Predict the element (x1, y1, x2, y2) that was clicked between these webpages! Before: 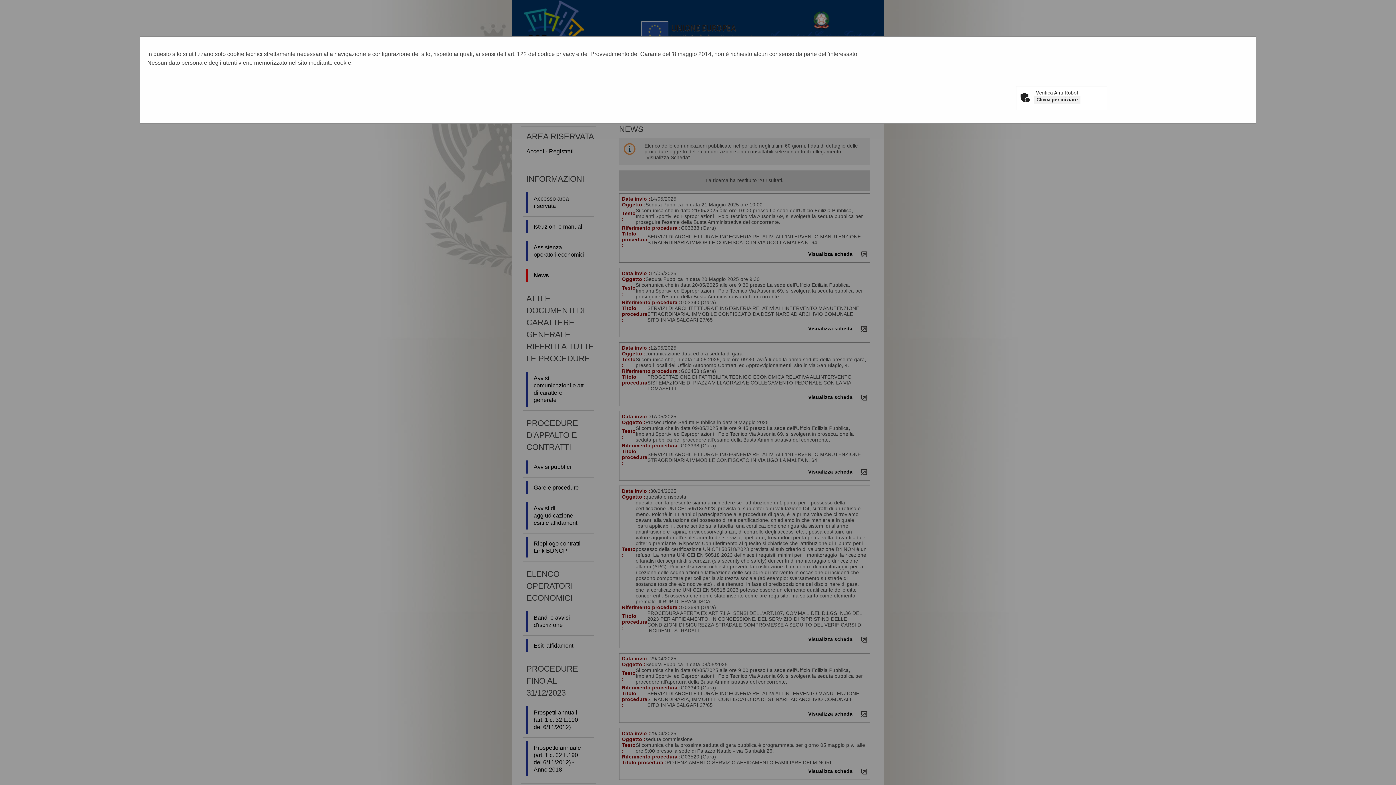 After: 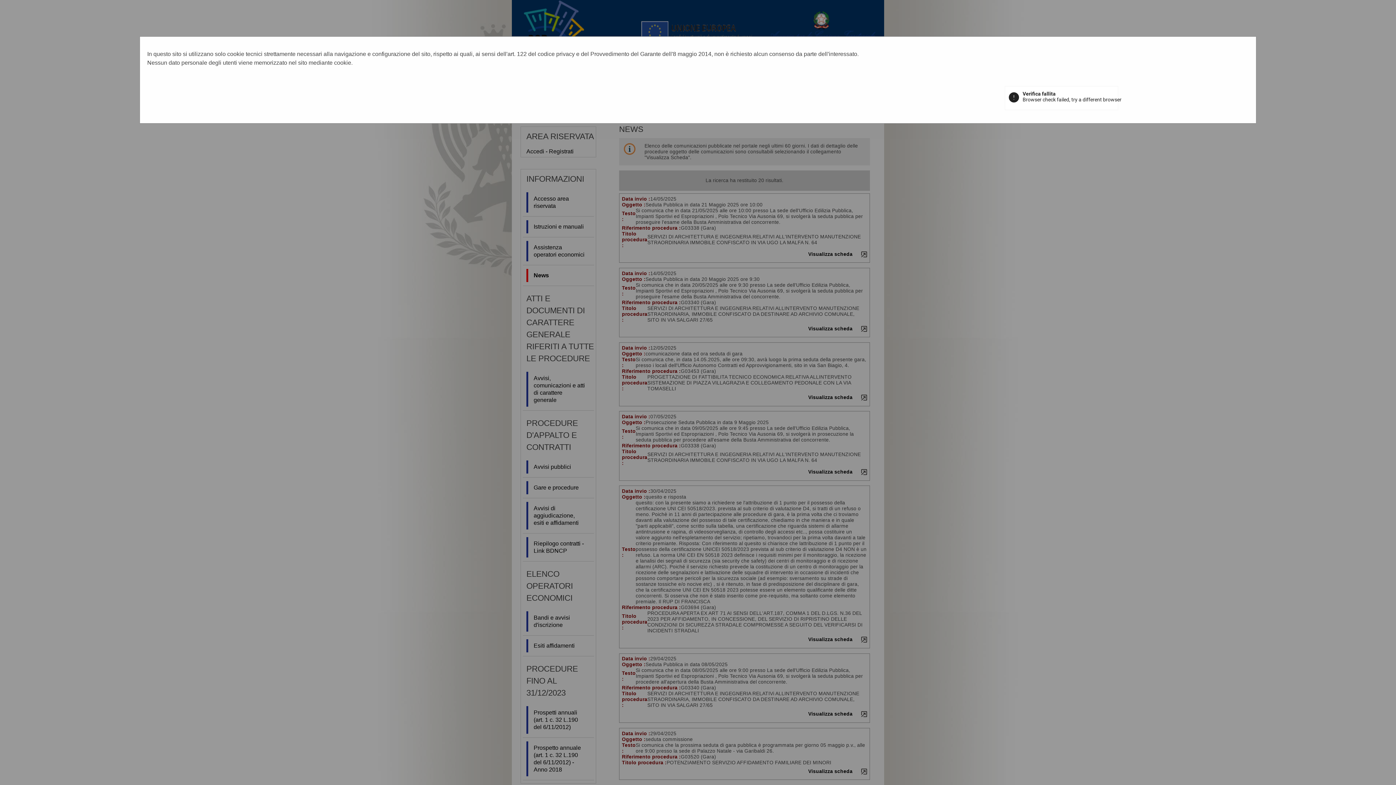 Action: label: Clicca per iniziare bbox: (1034, 95, 1080, 103)